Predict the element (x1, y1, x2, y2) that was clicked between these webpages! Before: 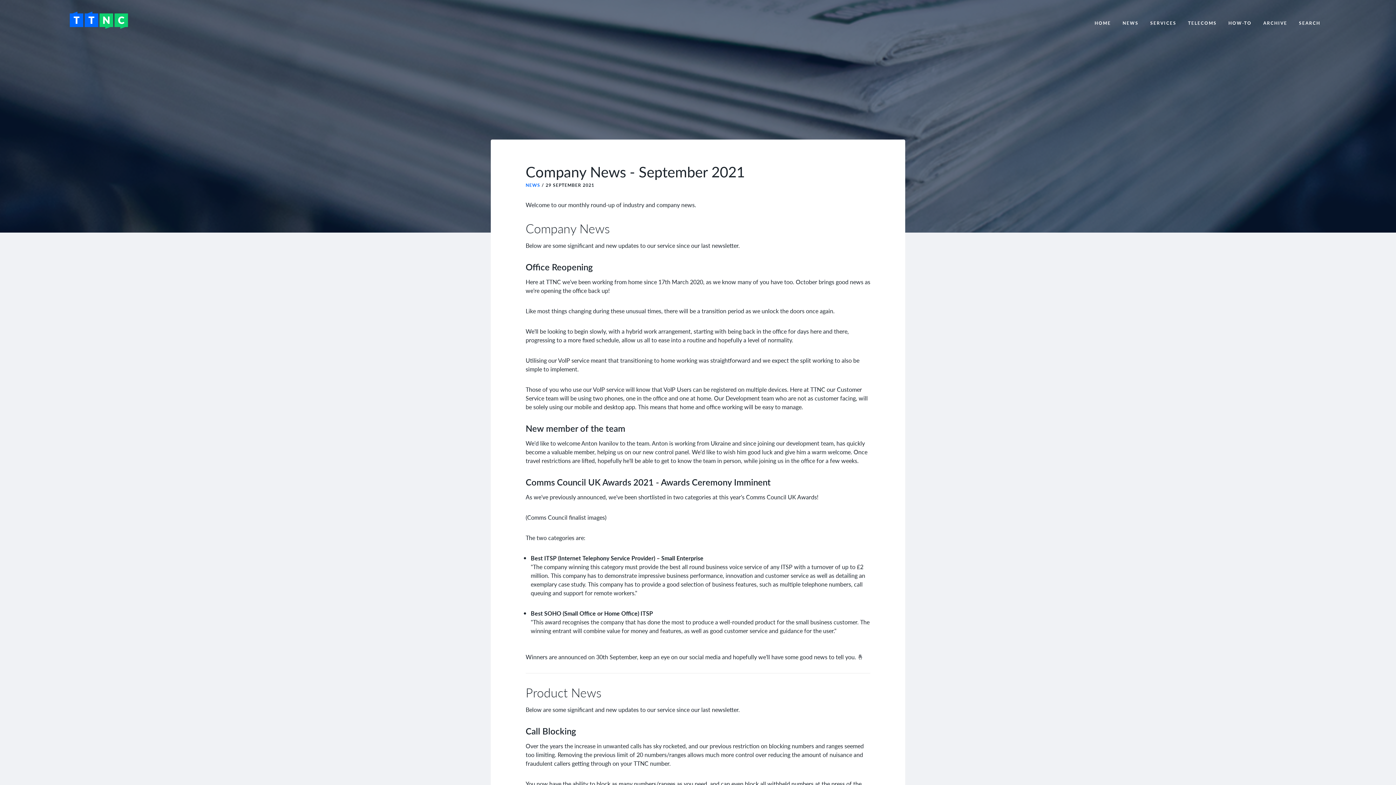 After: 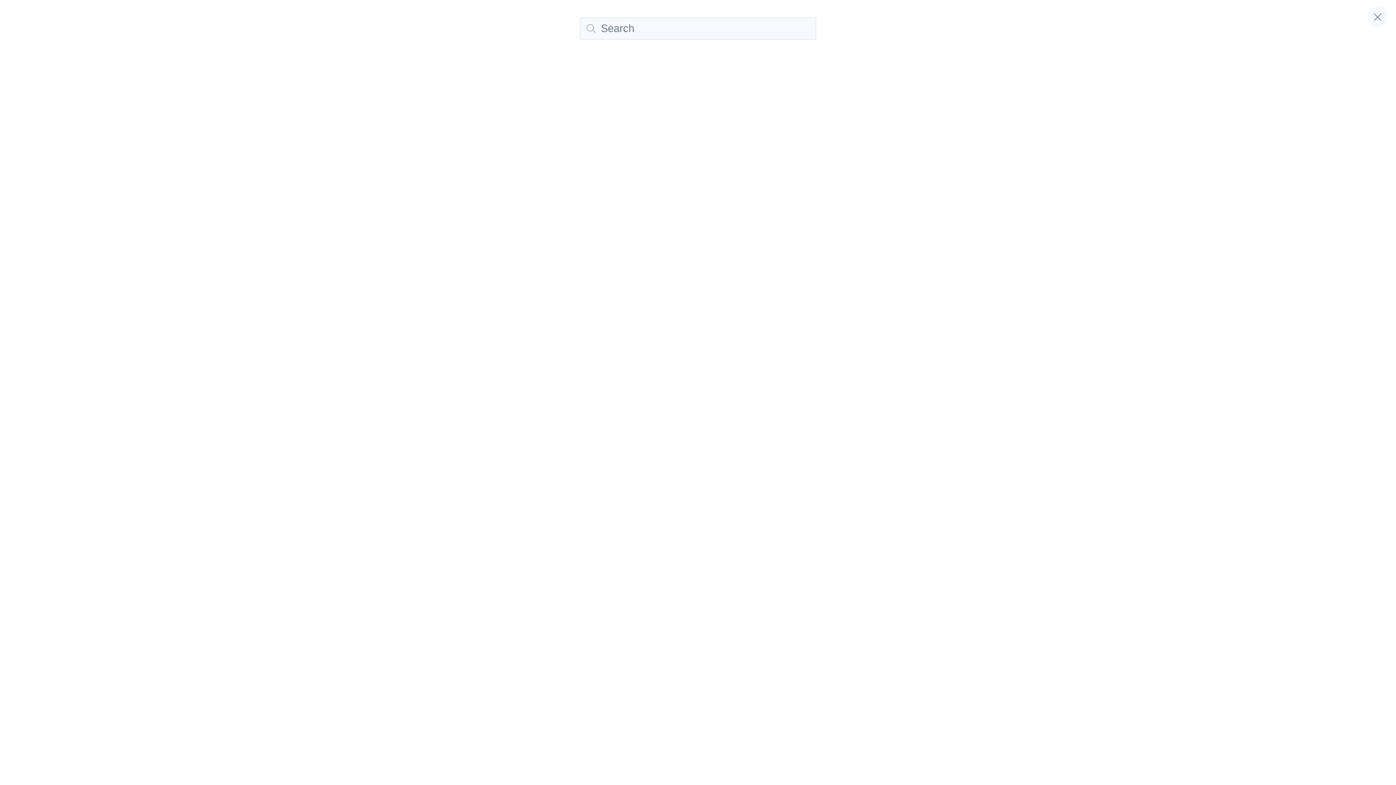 Action: label: SEARCH bbox: (1299, 19, 1320, 26)